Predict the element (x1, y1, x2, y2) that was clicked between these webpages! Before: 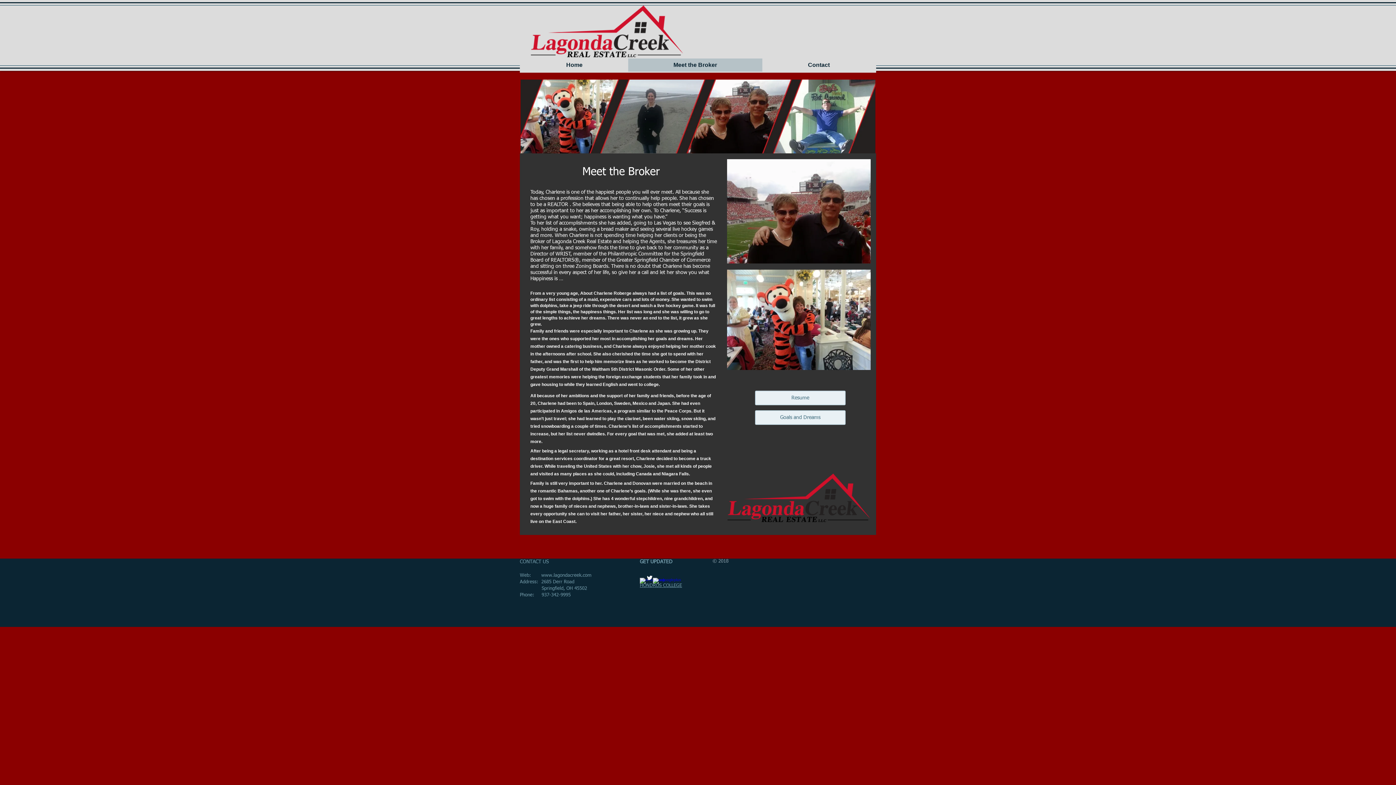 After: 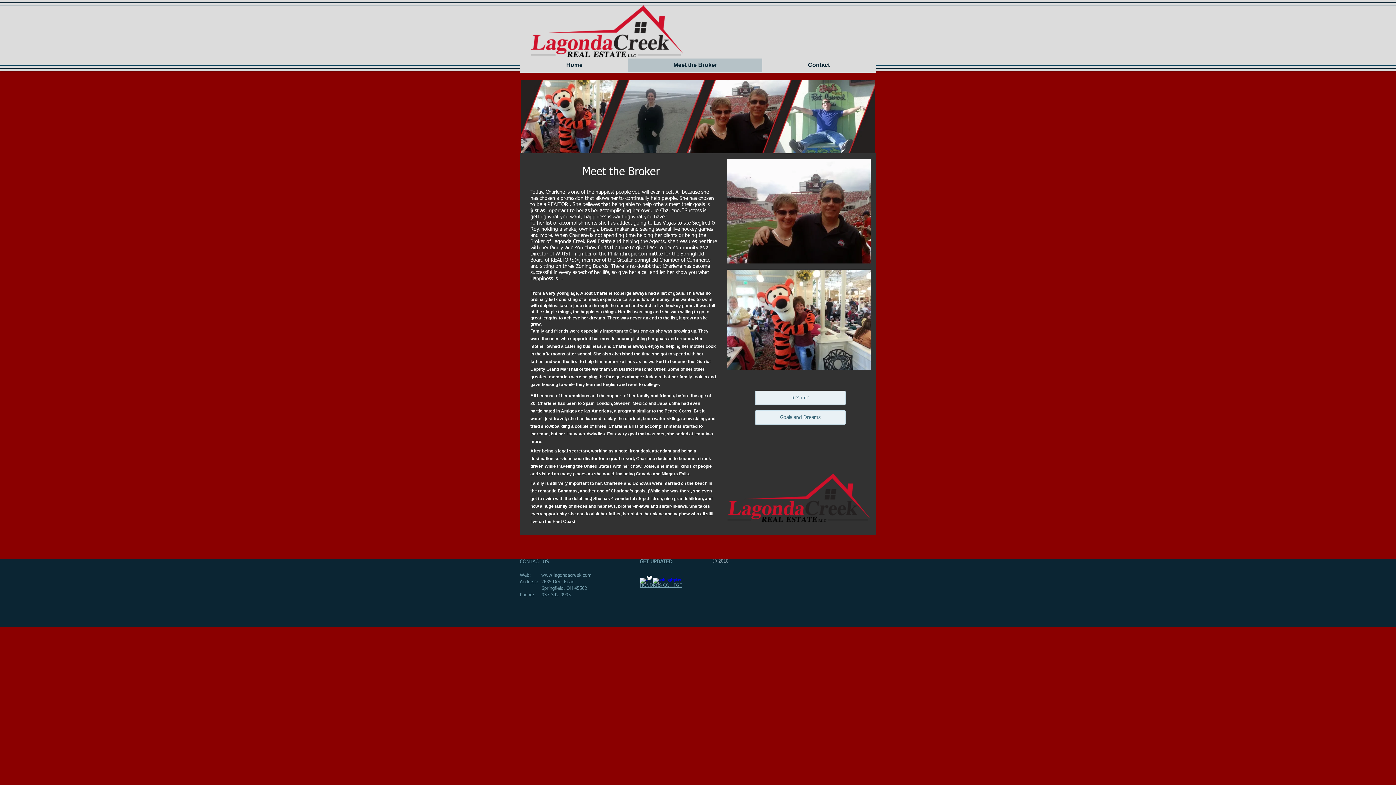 Action: bbox: (640, 583, 682, 588) label: HONDROS COLLEGE